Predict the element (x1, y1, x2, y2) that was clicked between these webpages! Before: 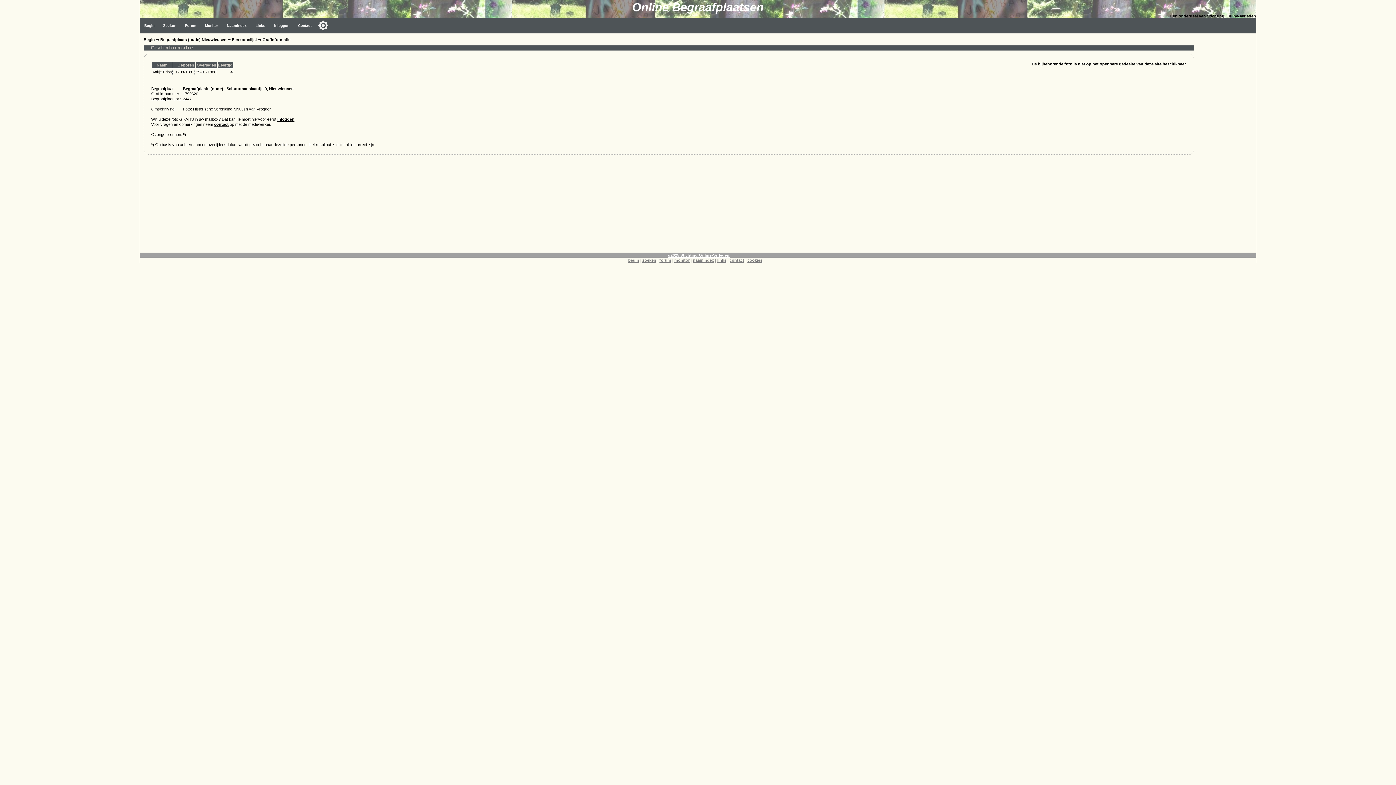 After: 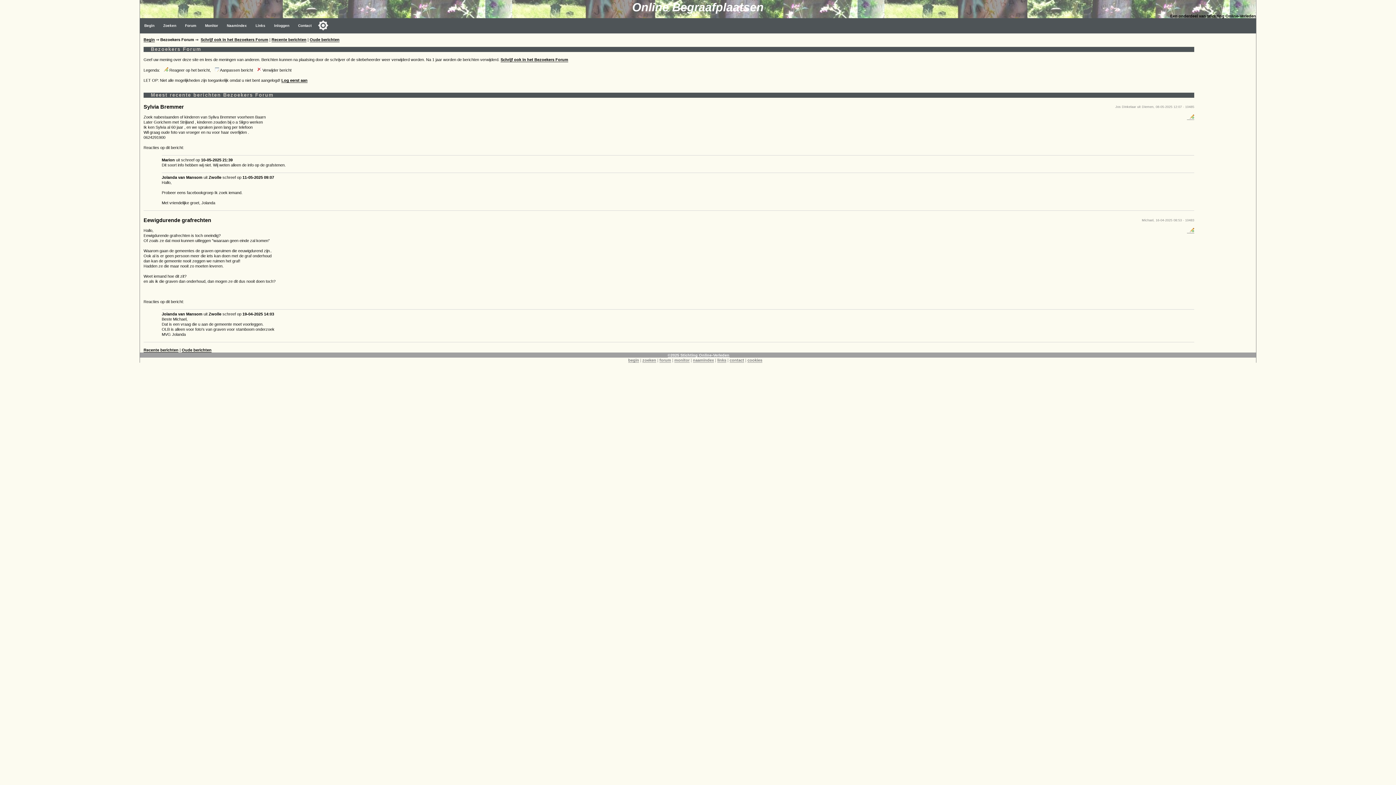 Action: bbox: (180, 18, 200, 33) label: Forum